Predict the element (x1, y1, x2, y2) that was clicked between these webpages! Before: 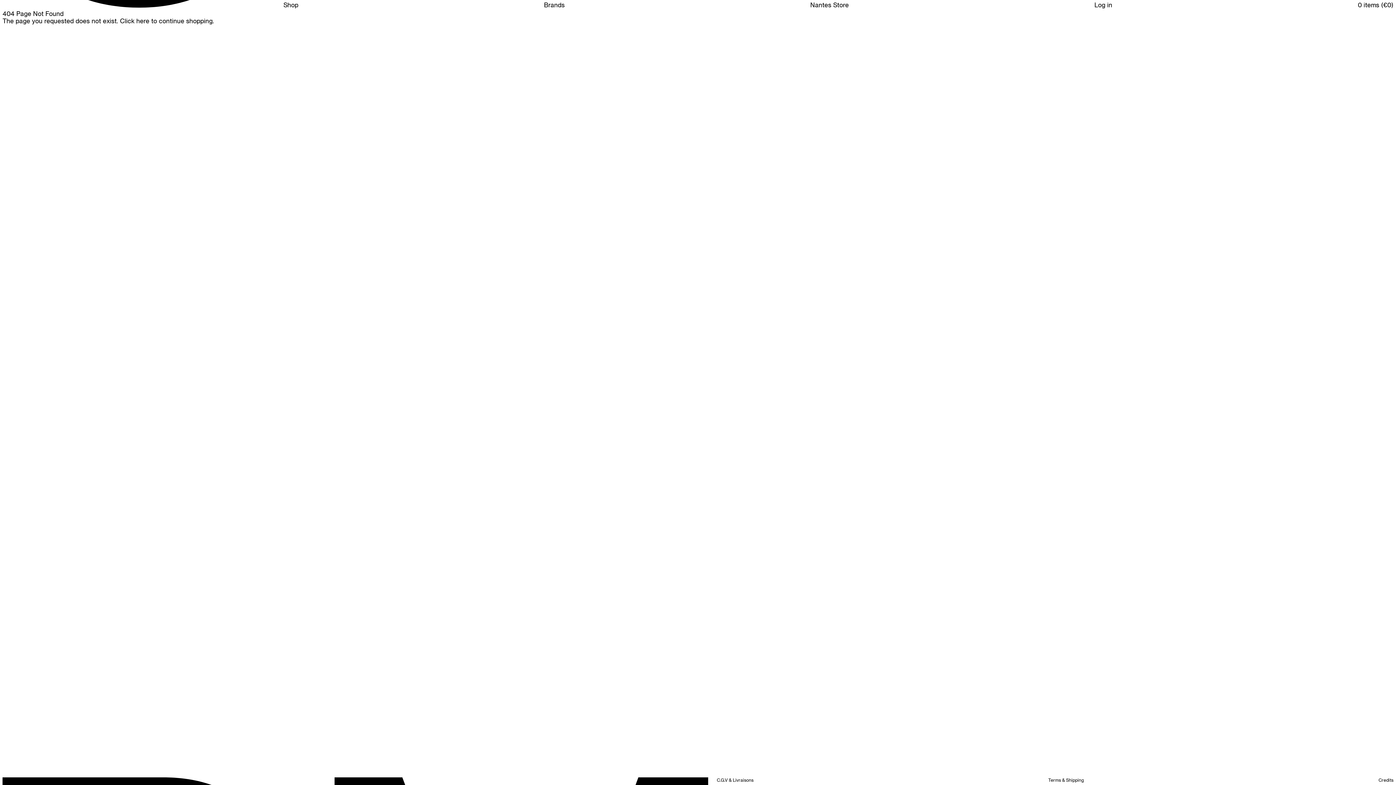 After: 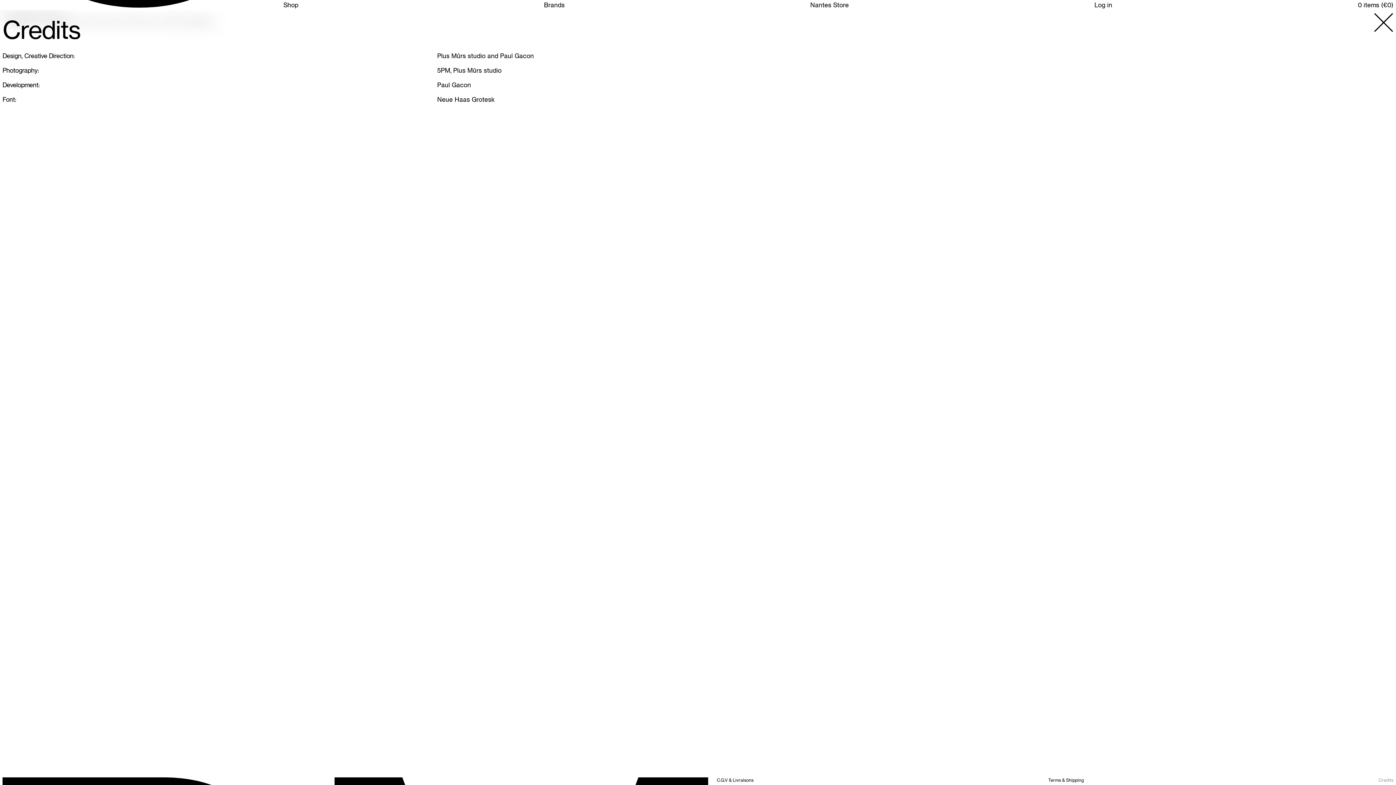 Action: label: Credits bbox: (1378, 777, 1393, 783)